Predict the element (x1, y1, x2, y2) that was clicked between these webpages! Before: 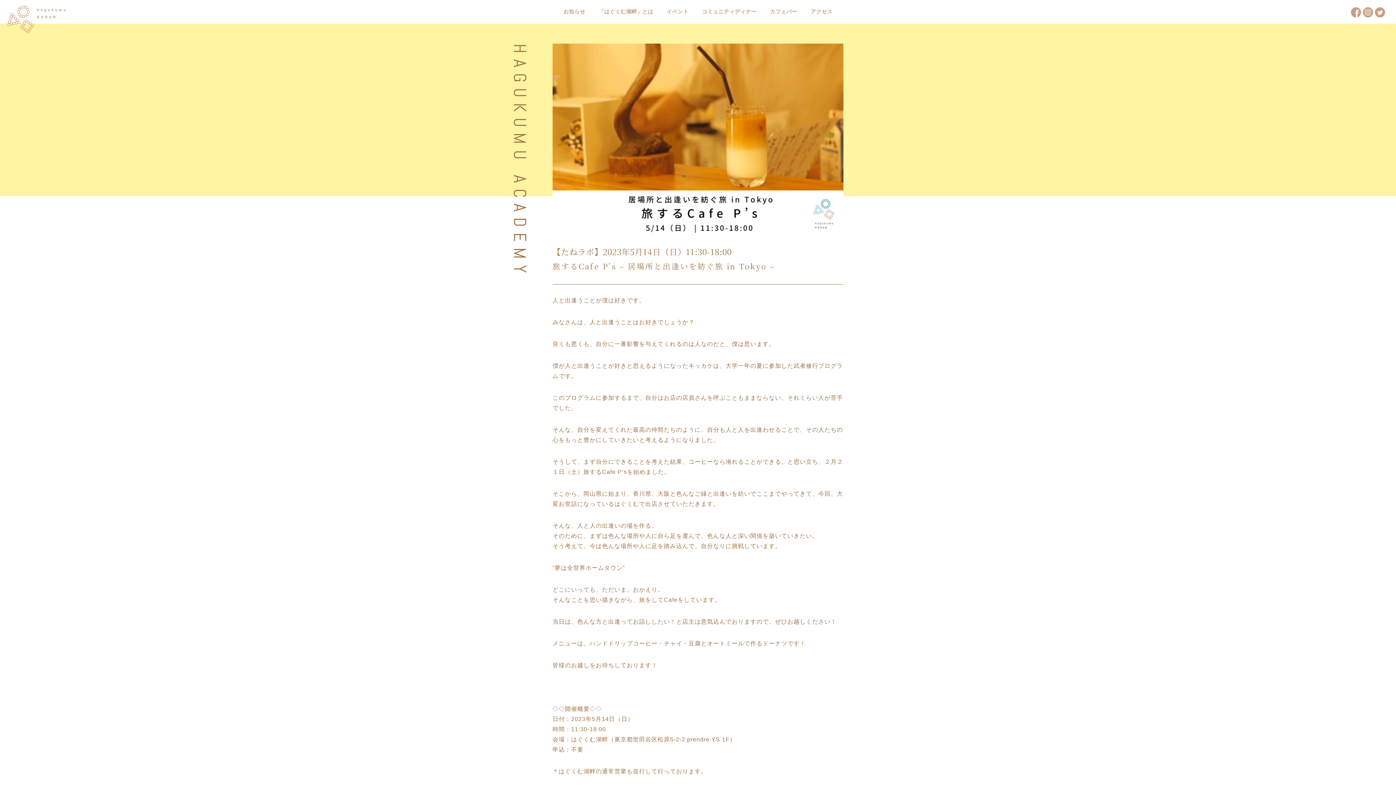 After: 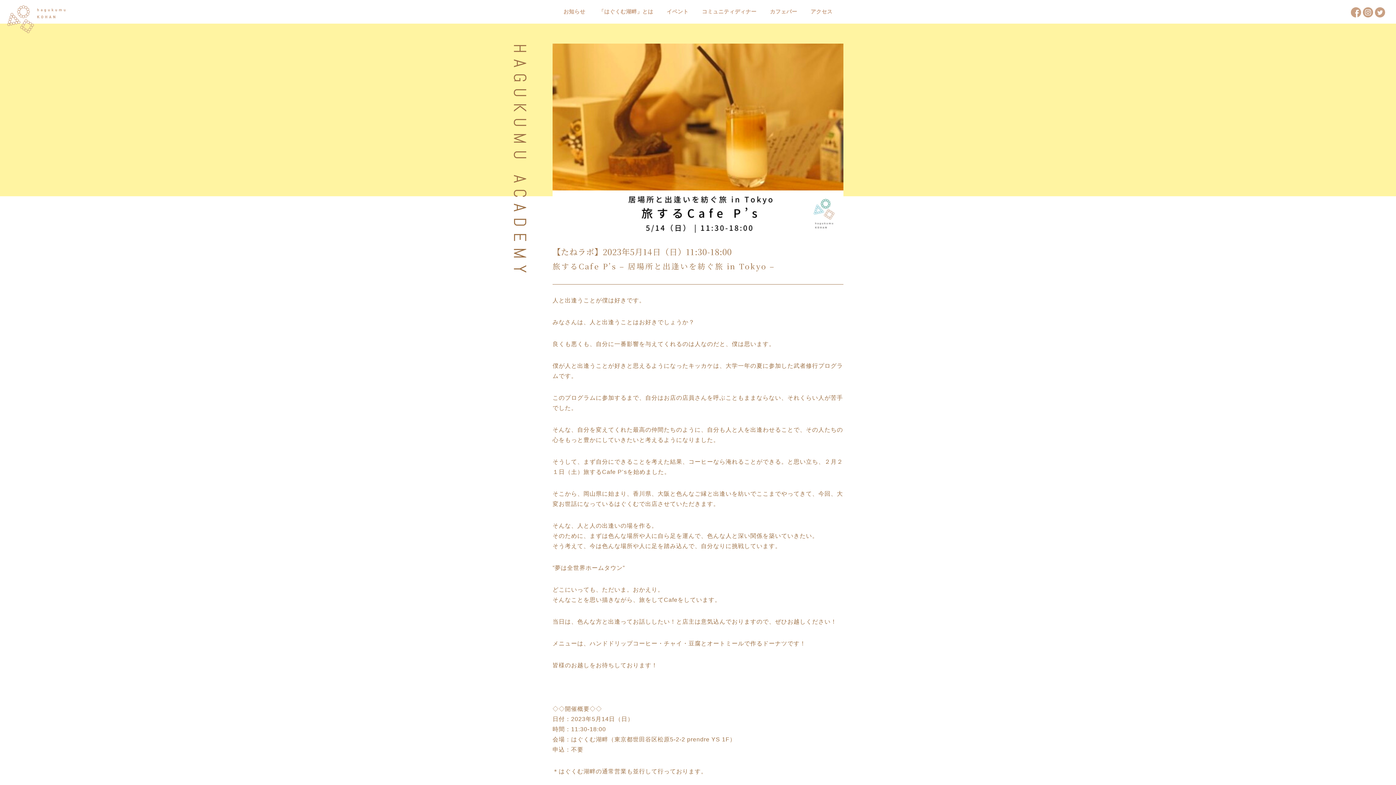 Action: bbox: (1363, 12, 1373, 18)